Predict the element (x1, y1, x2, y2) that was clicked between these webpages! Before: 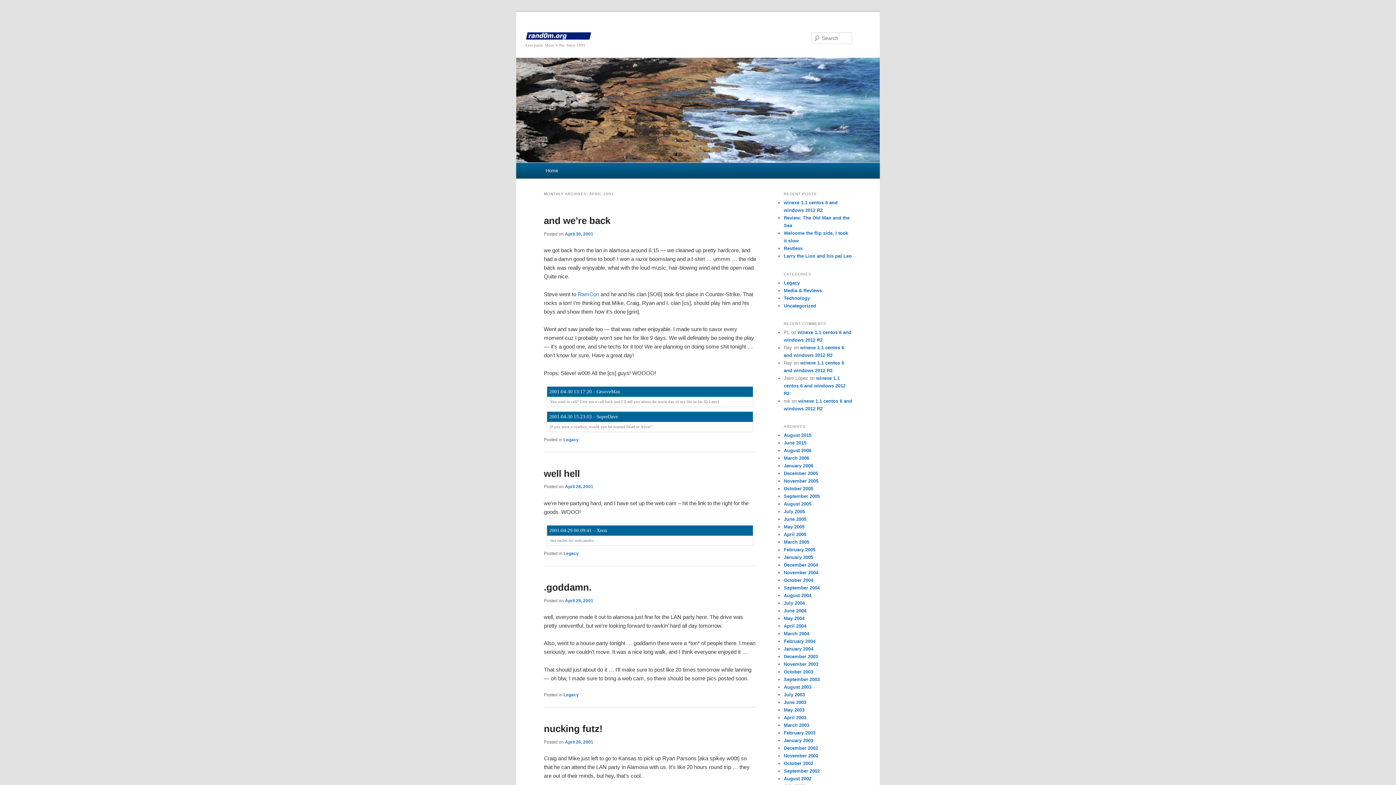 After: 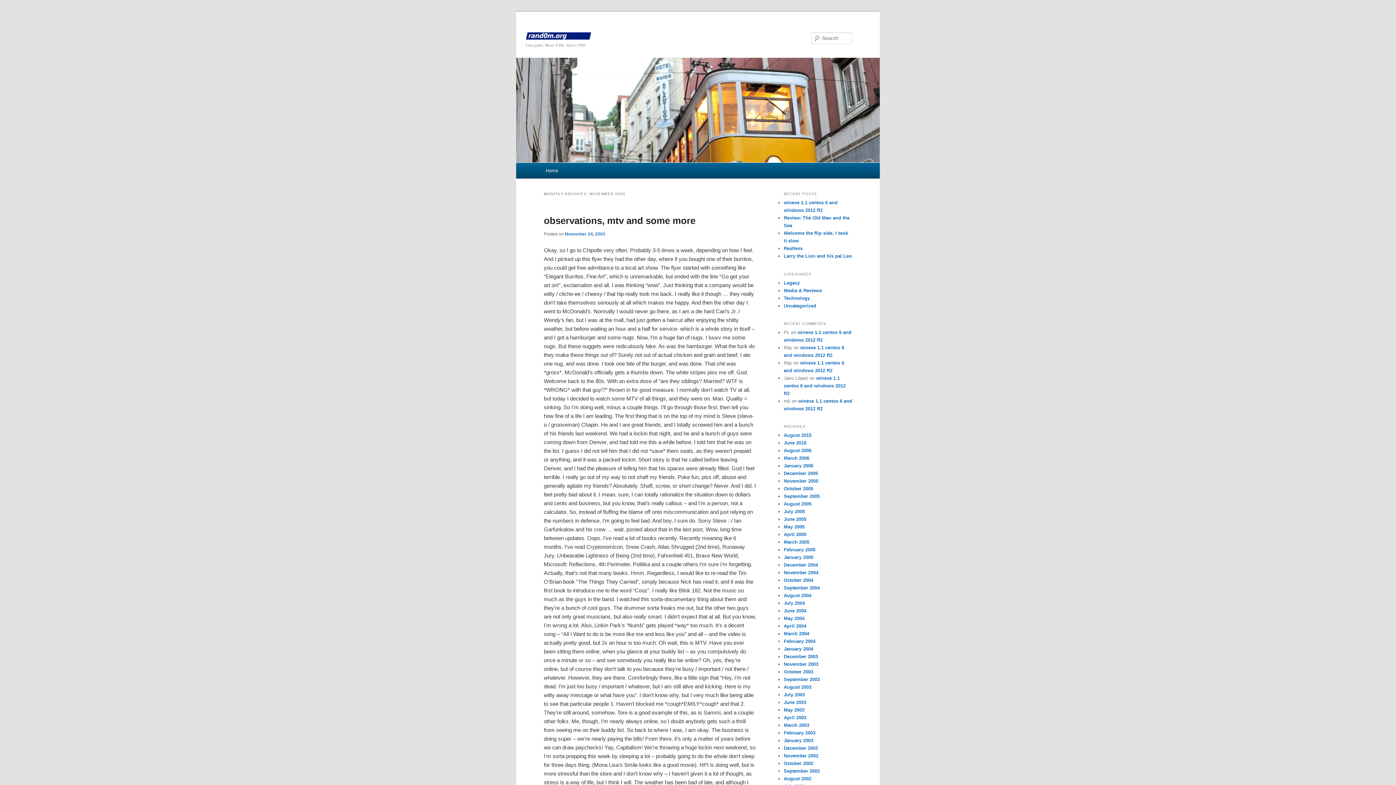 Action: label: November 2003 bbox: (784, 661, 818, 667)